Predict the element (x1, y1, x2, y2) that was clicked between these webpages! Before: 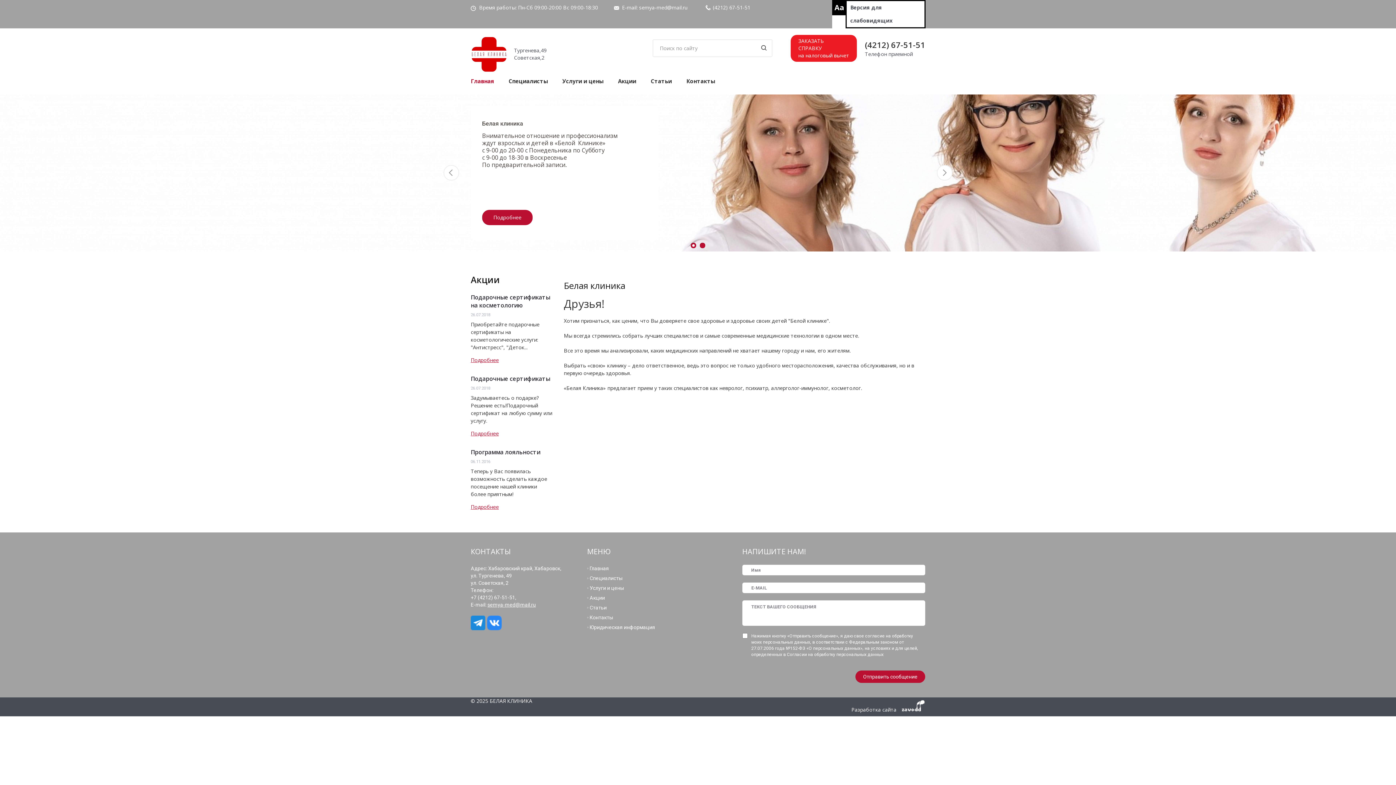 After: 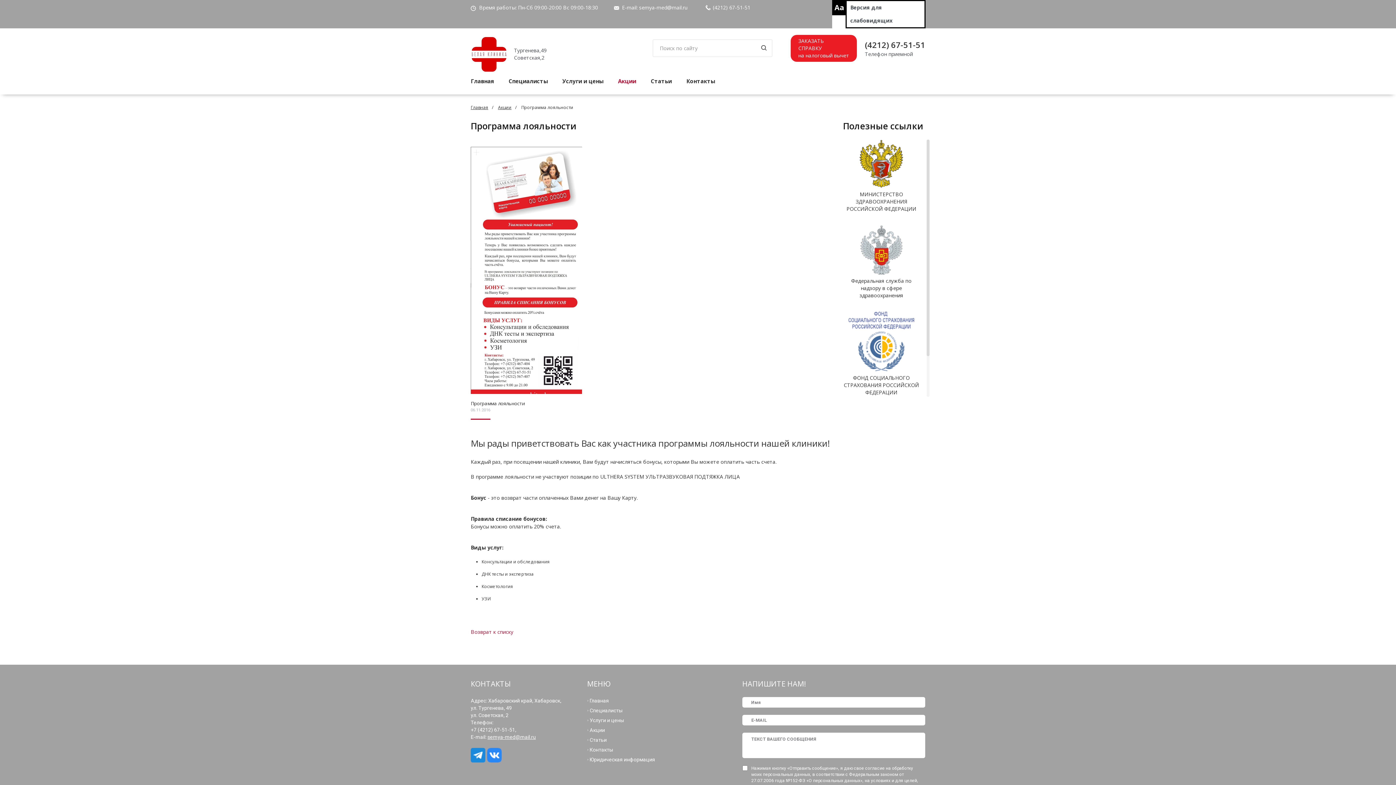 Action: bbox: (470, 448, 540, 456) label: Программа лояльности